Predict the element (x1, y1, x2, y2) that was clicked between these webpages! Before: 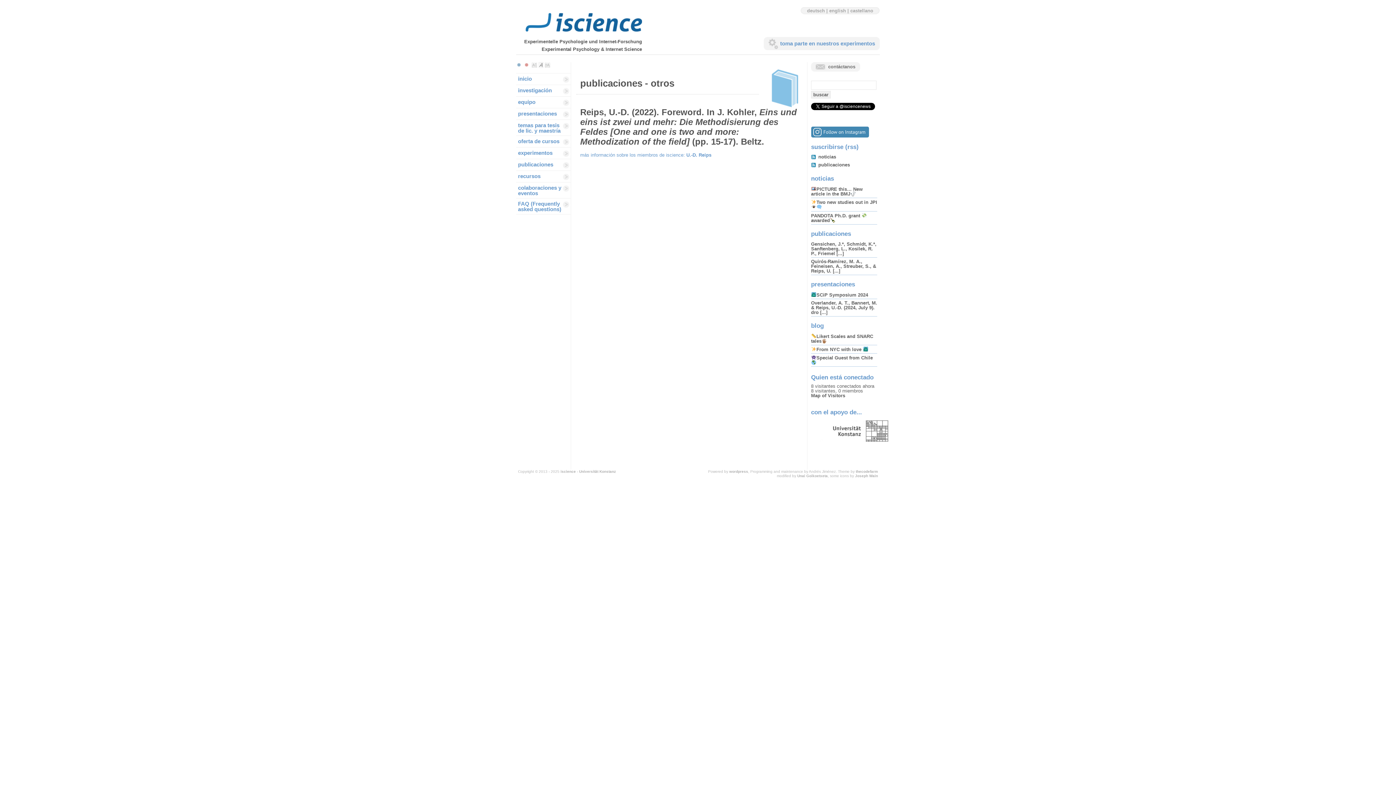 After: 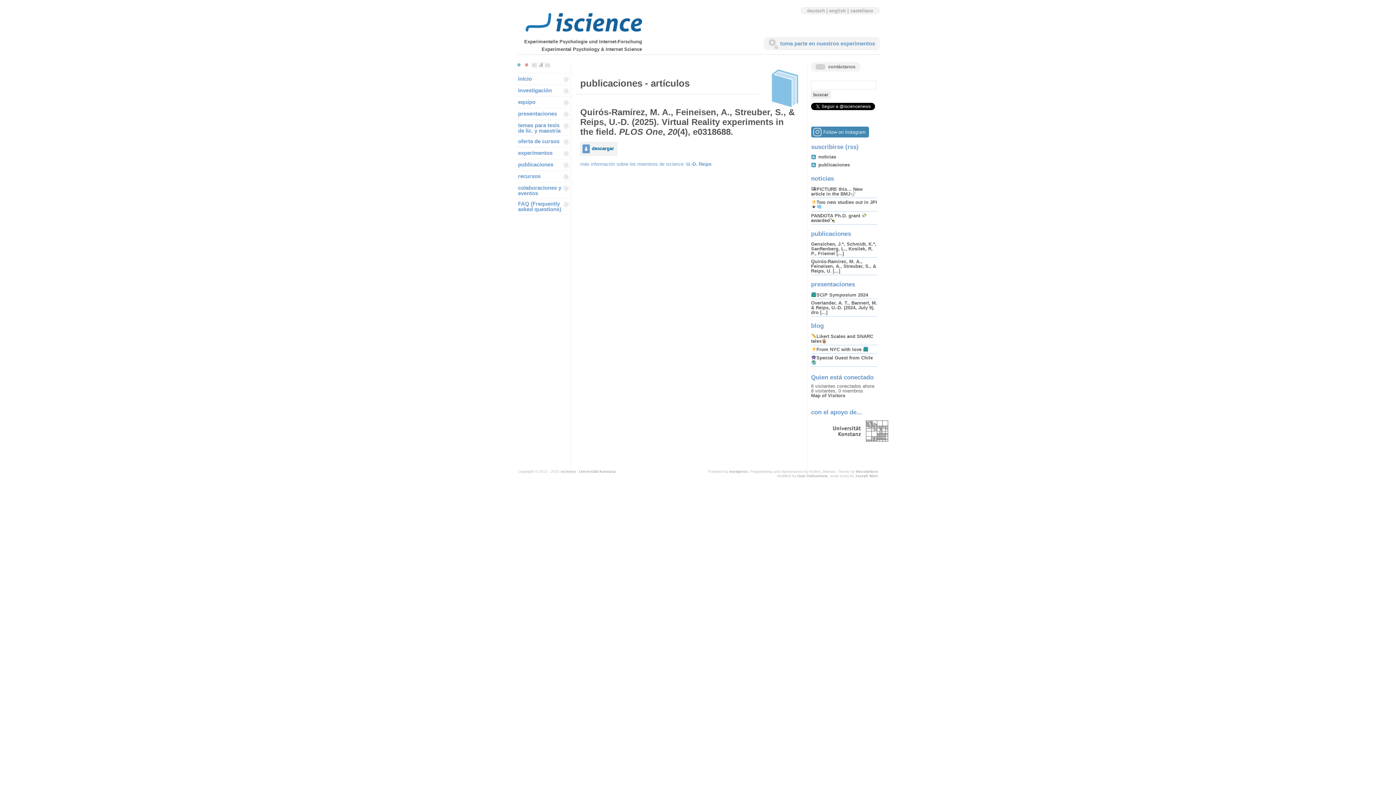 Action: bbox: (811, 258, 876, 273) label: Quirós-Ramírez, M. A., Feineisen, A., Streuber, S., & Reips, U. [...]